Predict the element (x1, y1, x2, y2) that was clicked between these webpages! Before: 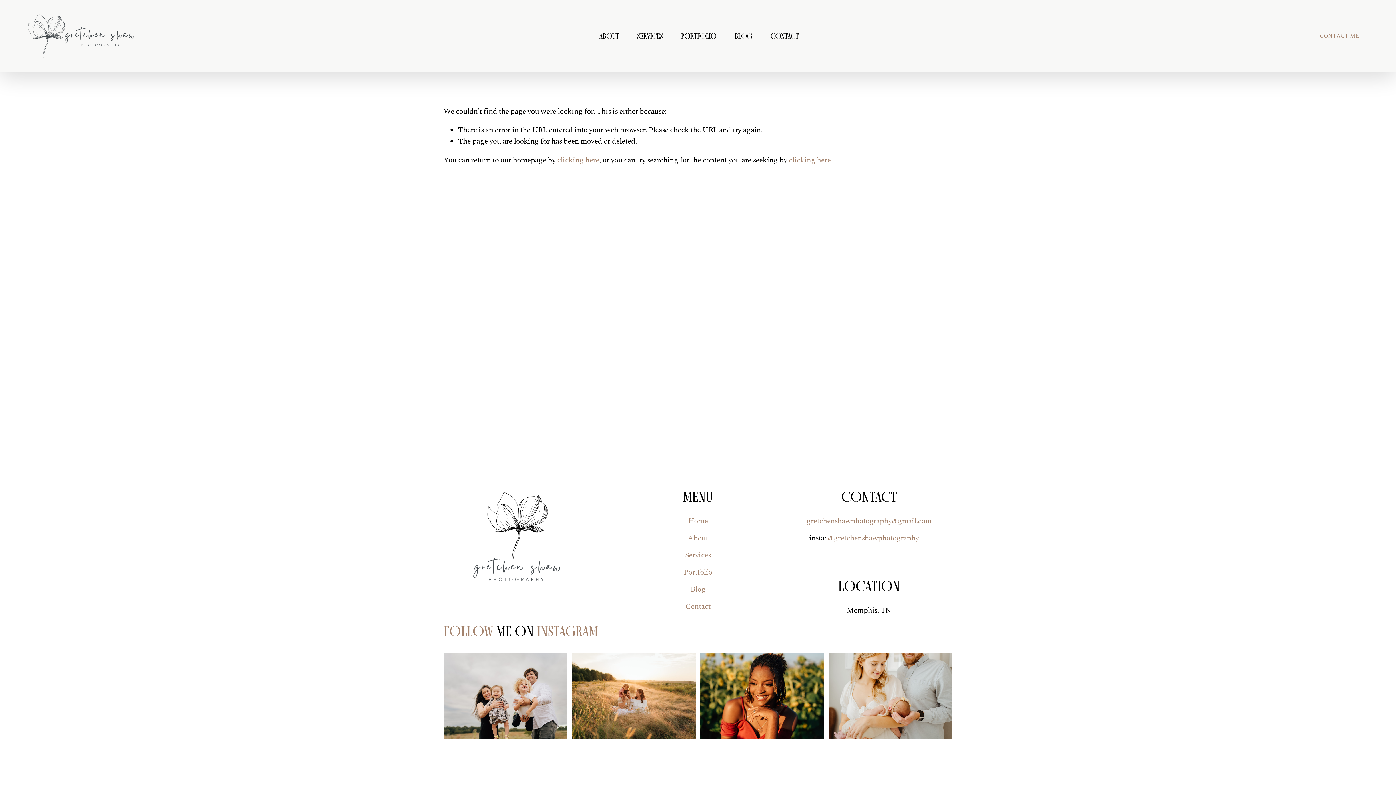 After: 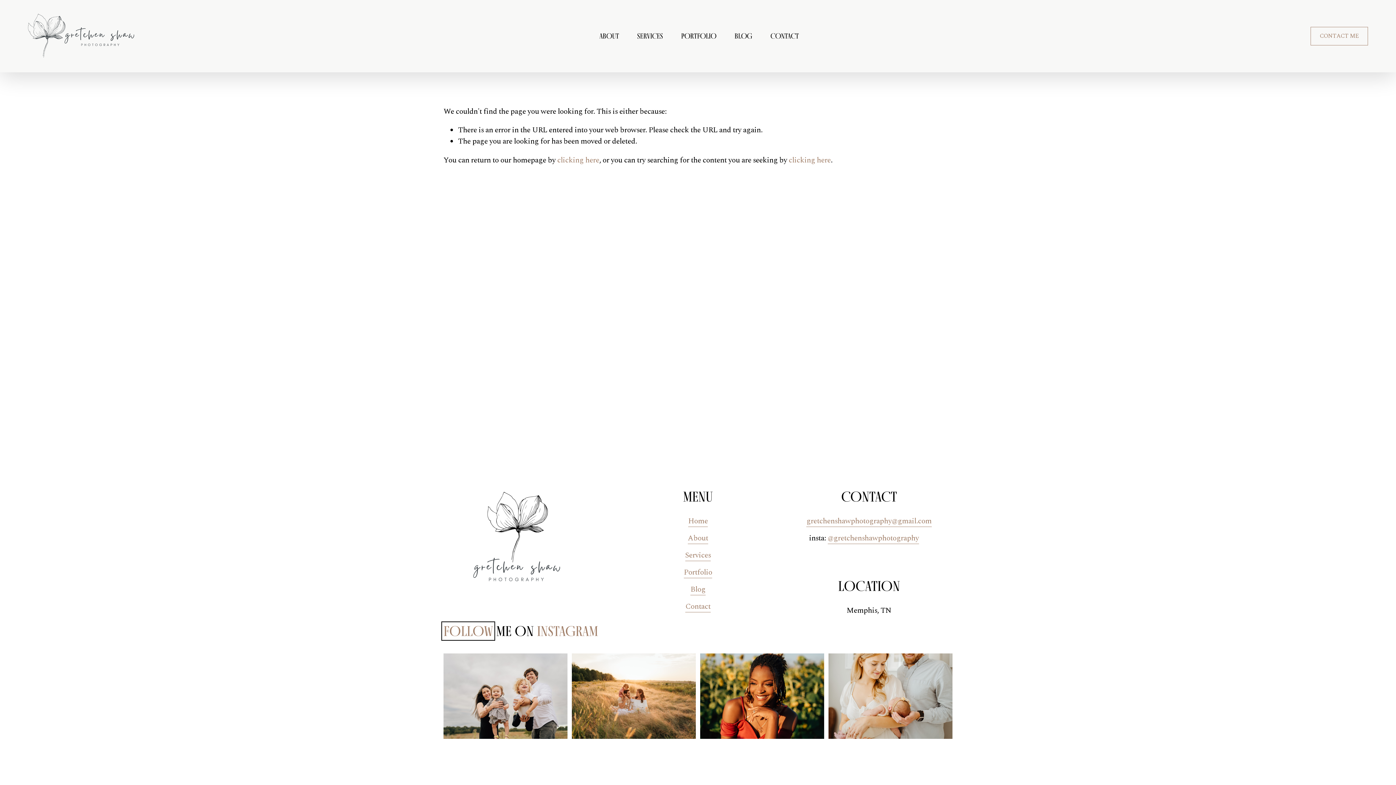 Action: label: FOLLOW bbox: (443, 623, 493, 638)